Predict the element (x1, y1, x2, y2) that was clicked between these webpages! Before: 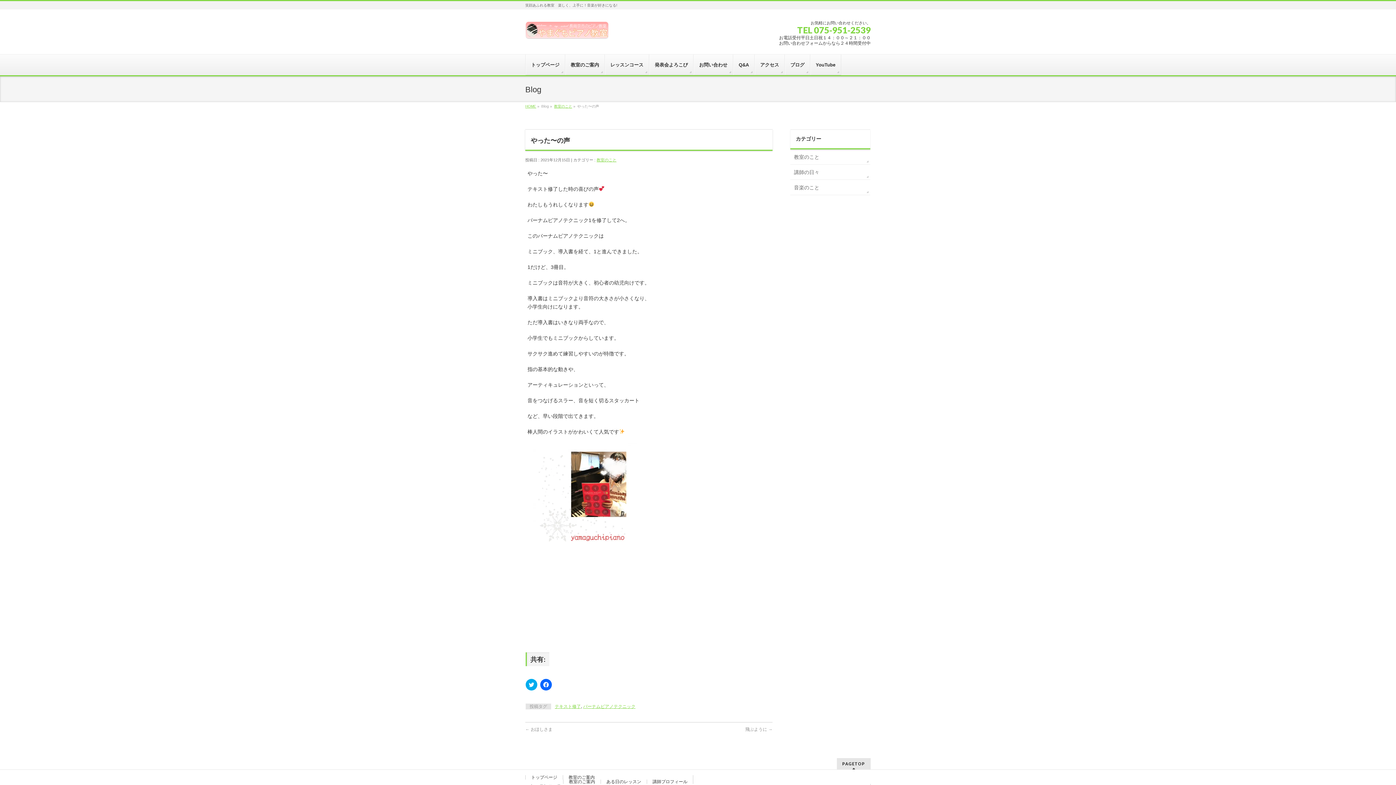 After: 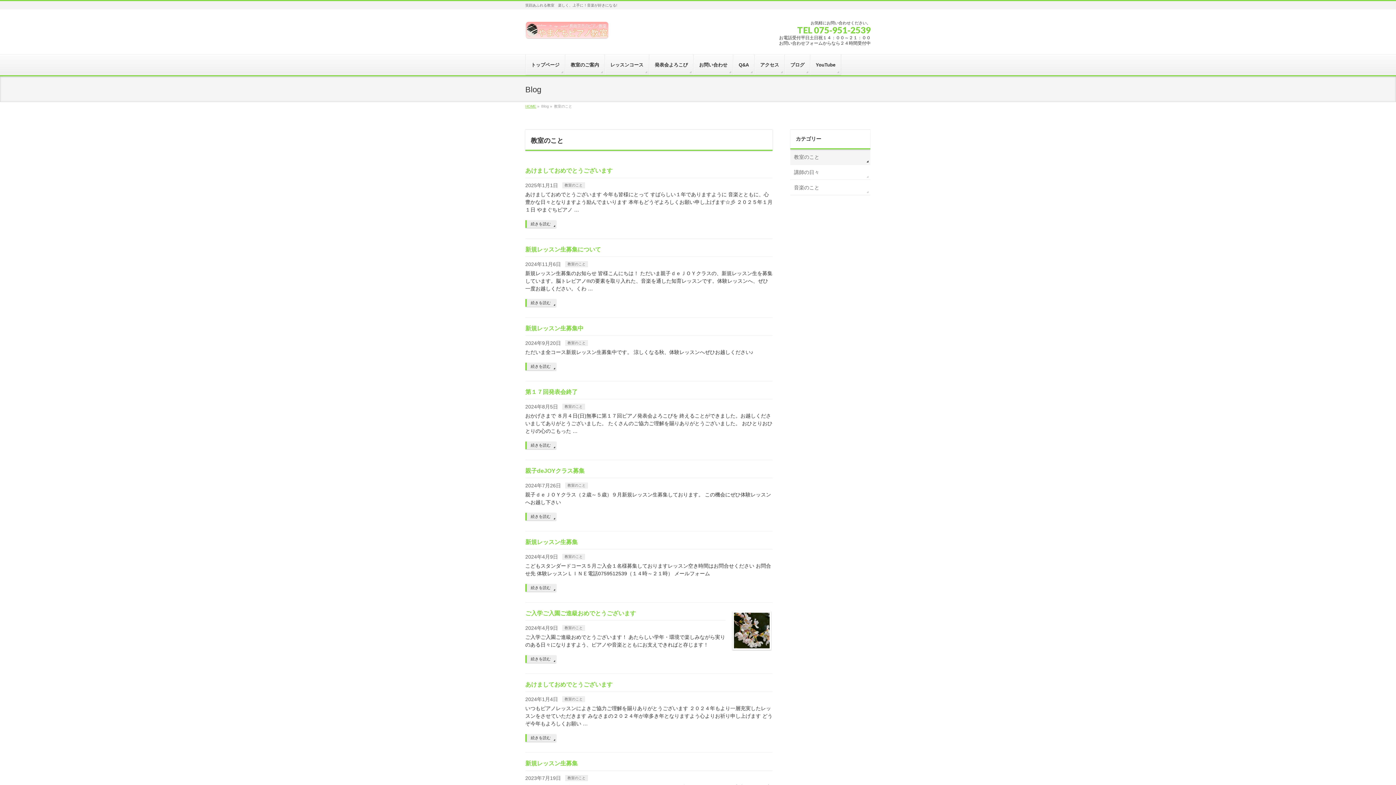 Action: bbox: (596, 157, 616, 162) label: 教室のこと